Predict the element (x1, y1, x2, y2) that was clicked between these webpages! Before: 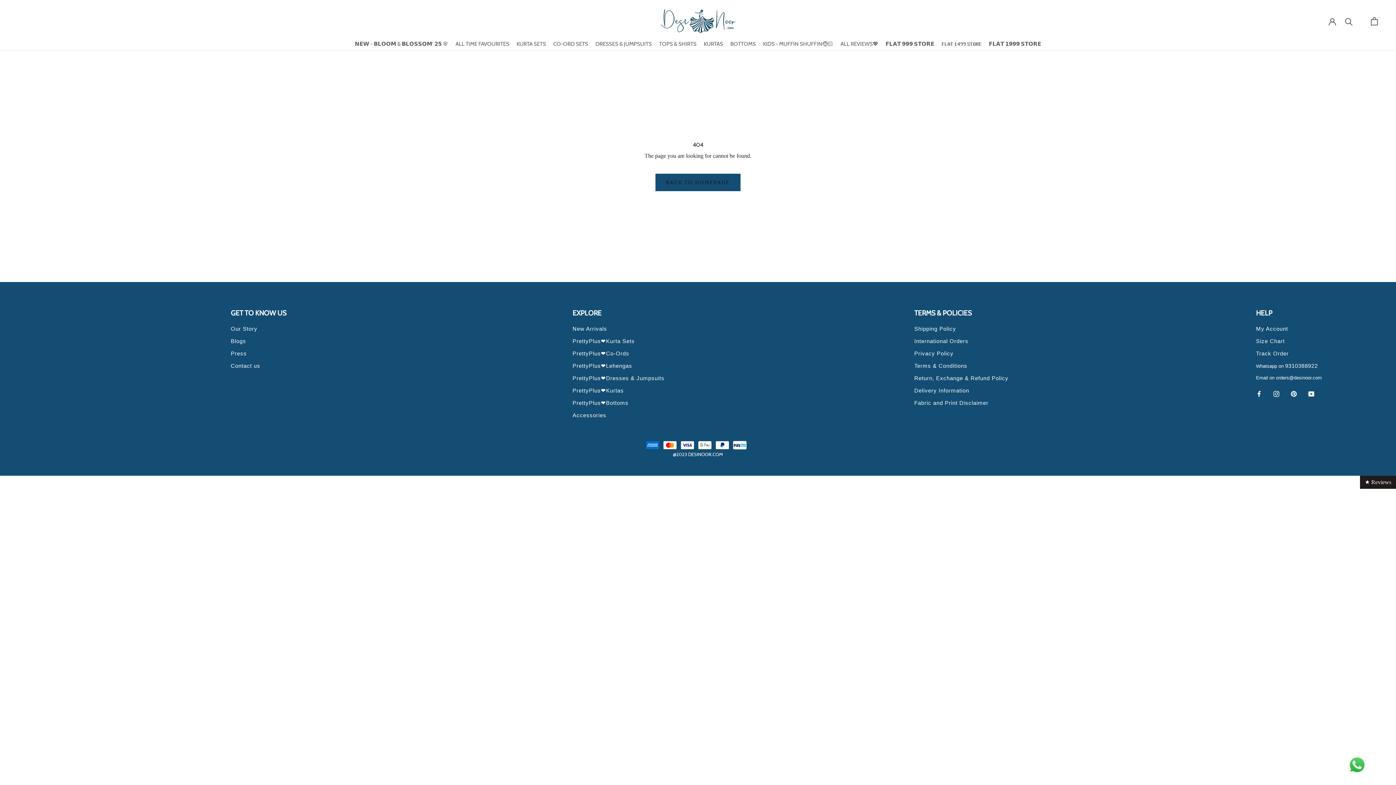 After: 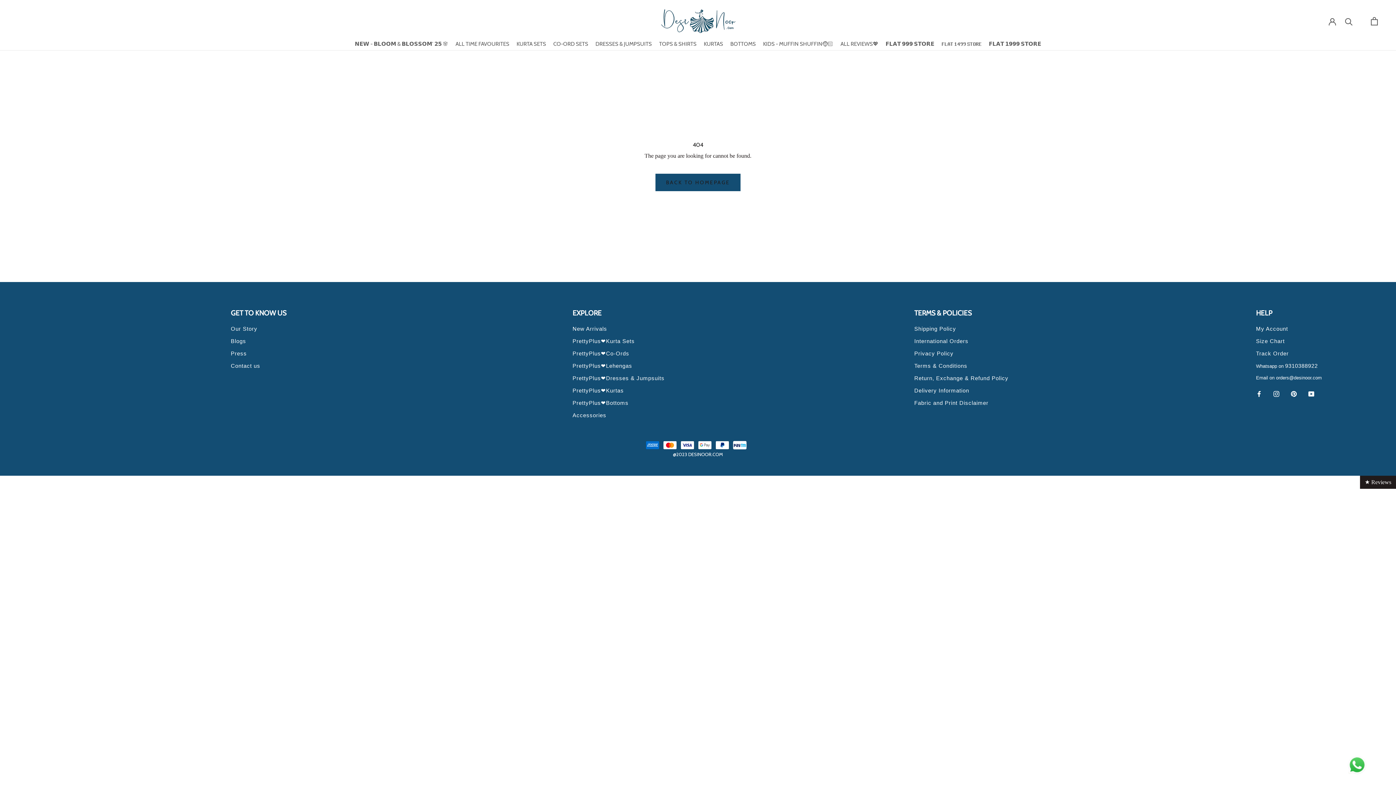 Action: bbox: (1256, 388, 1262, 398) label: Facebook